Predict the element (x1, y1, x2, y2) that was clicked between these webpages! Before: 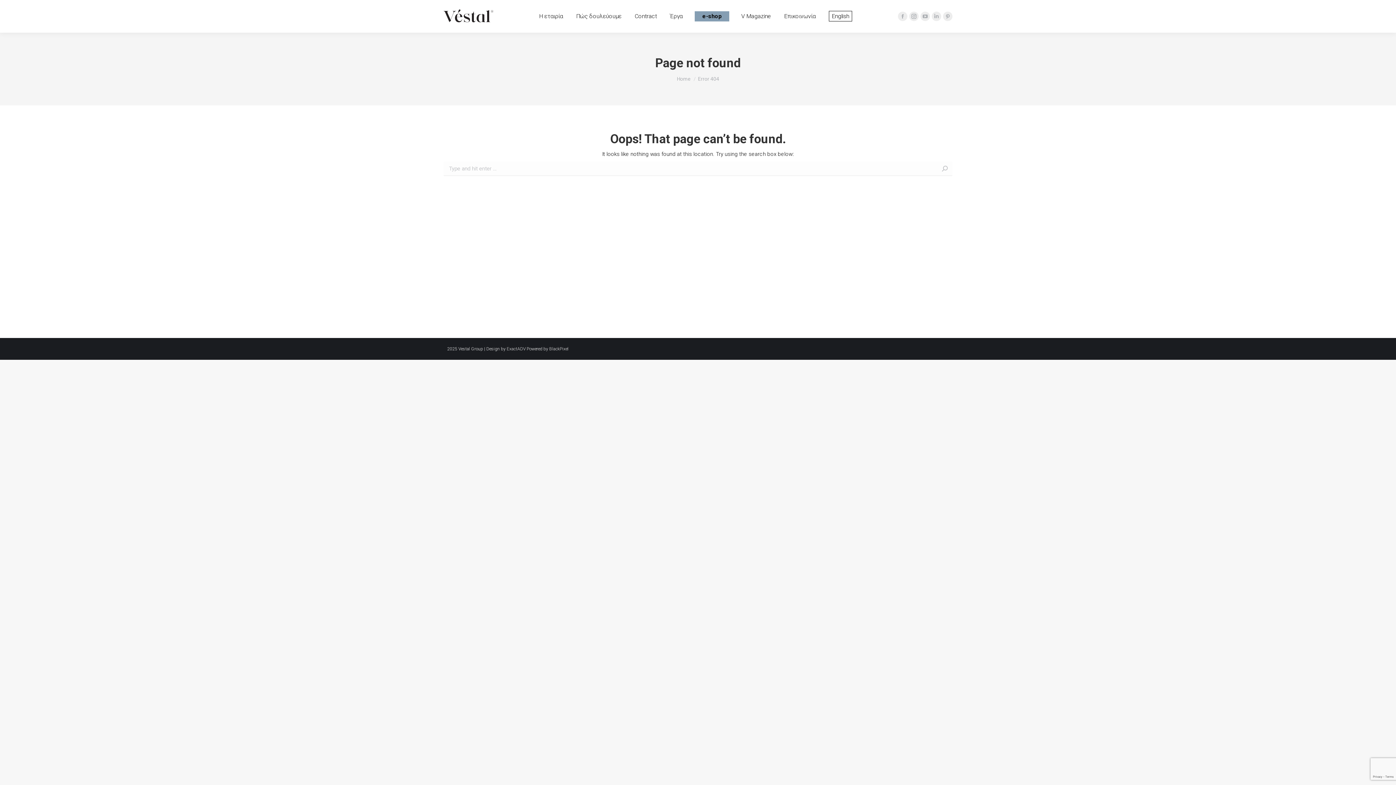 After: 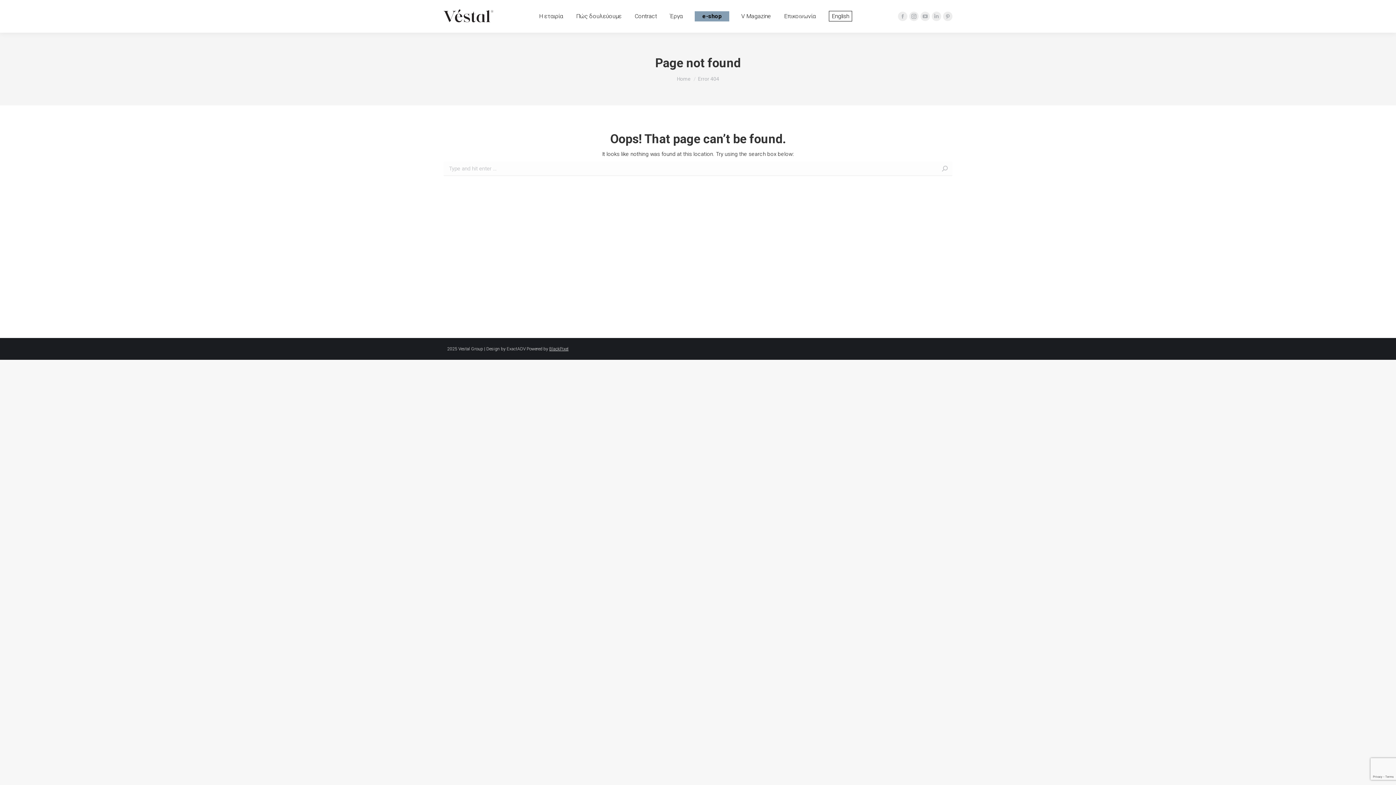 Action: bbox: (549, 346, 568, 351) label: BlackPixel